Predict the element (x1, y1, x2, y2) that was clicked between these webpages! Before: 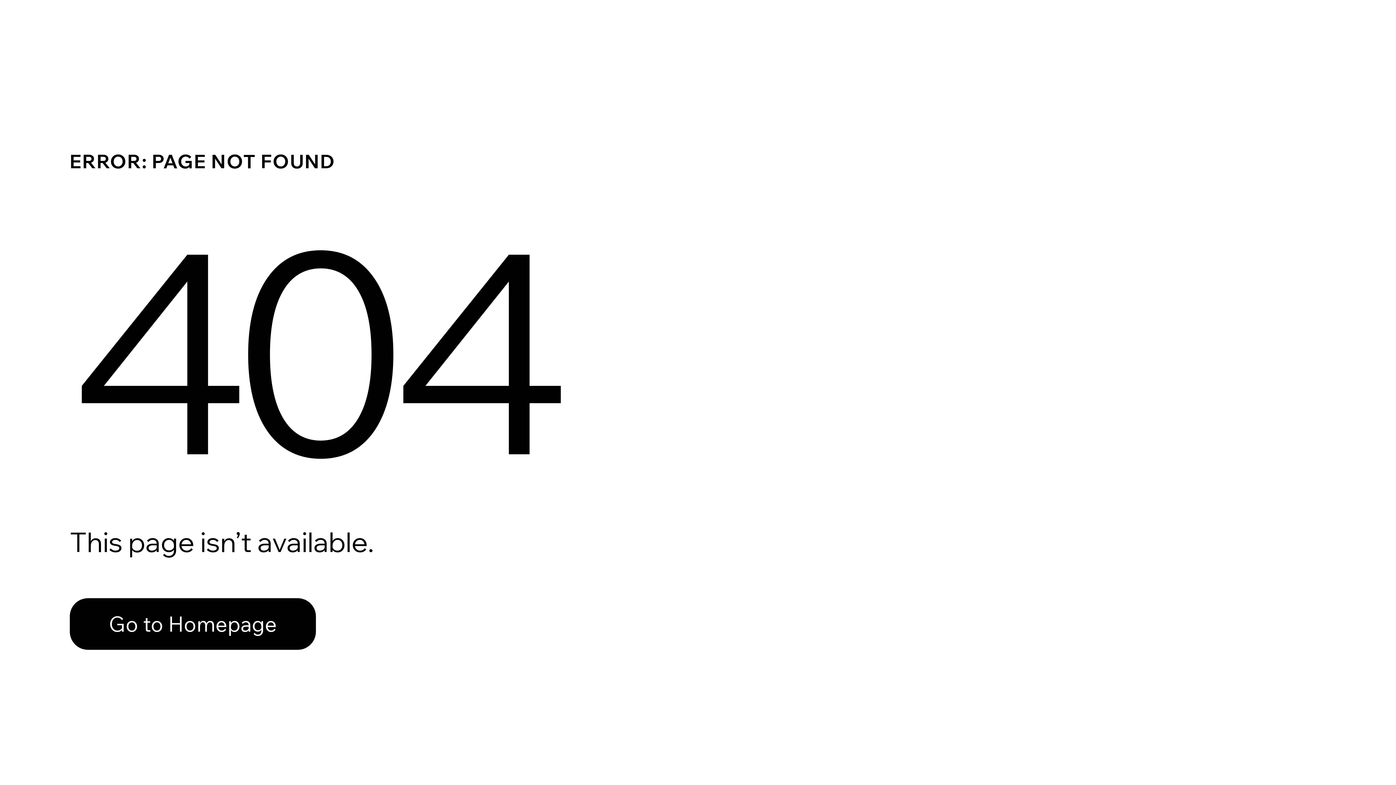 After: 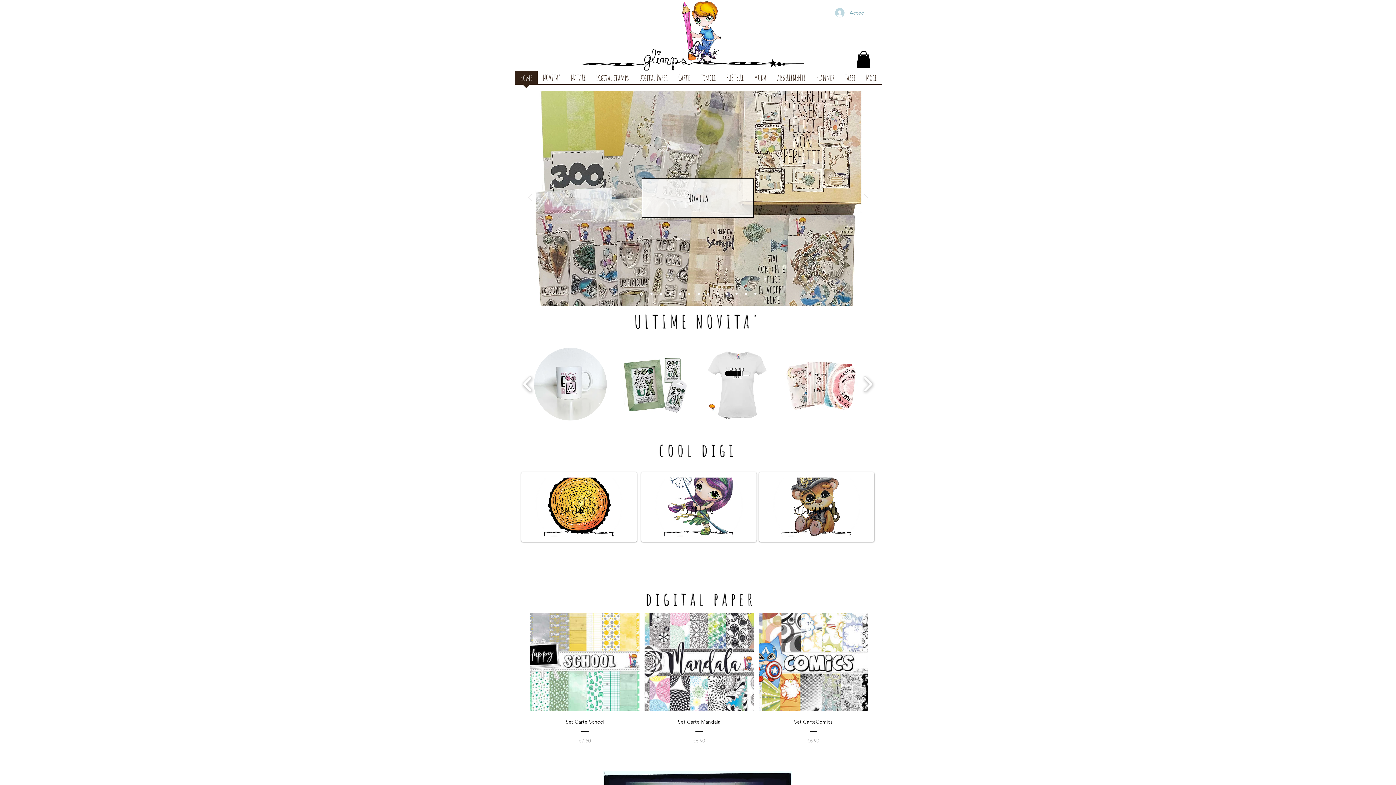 Action: label: Go to Homepage bbox: (69, 582, 768, 659)